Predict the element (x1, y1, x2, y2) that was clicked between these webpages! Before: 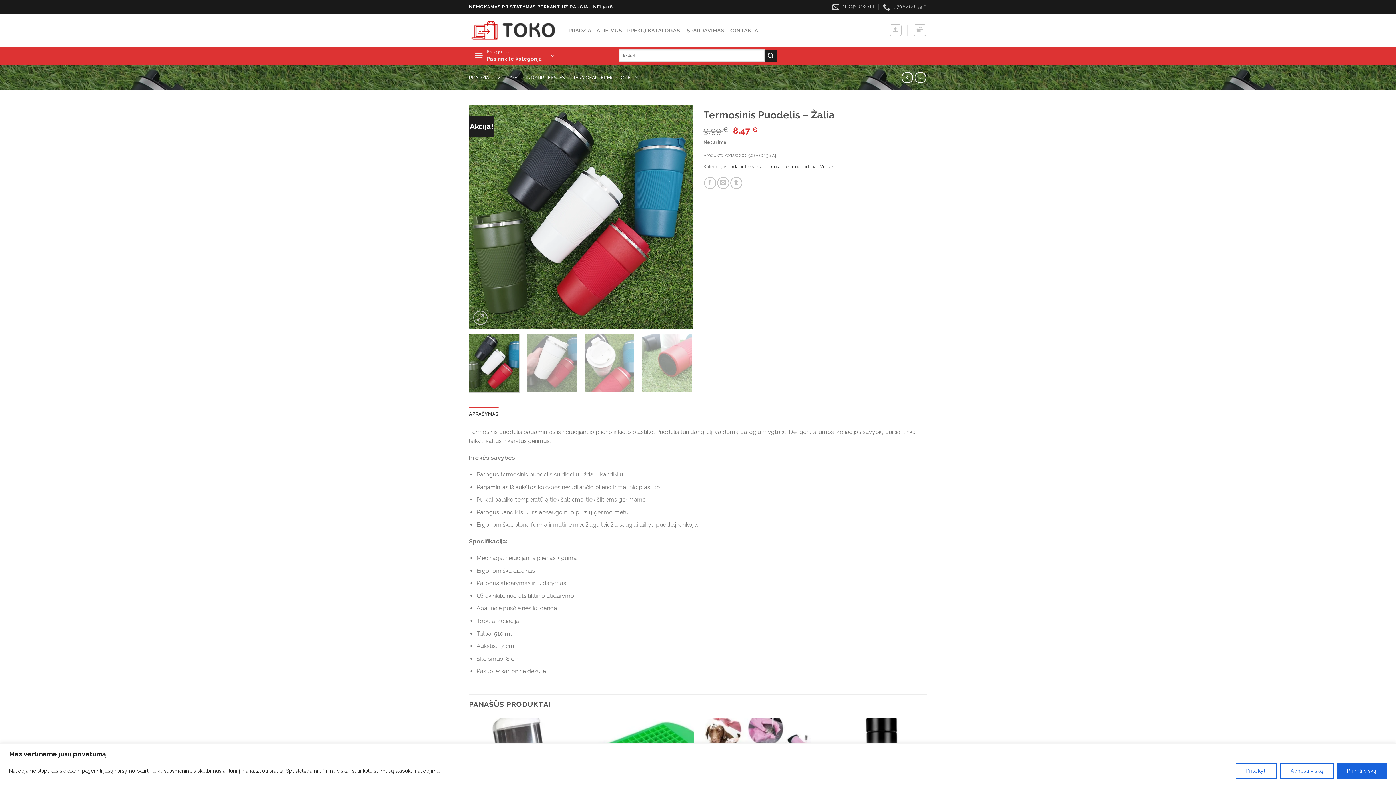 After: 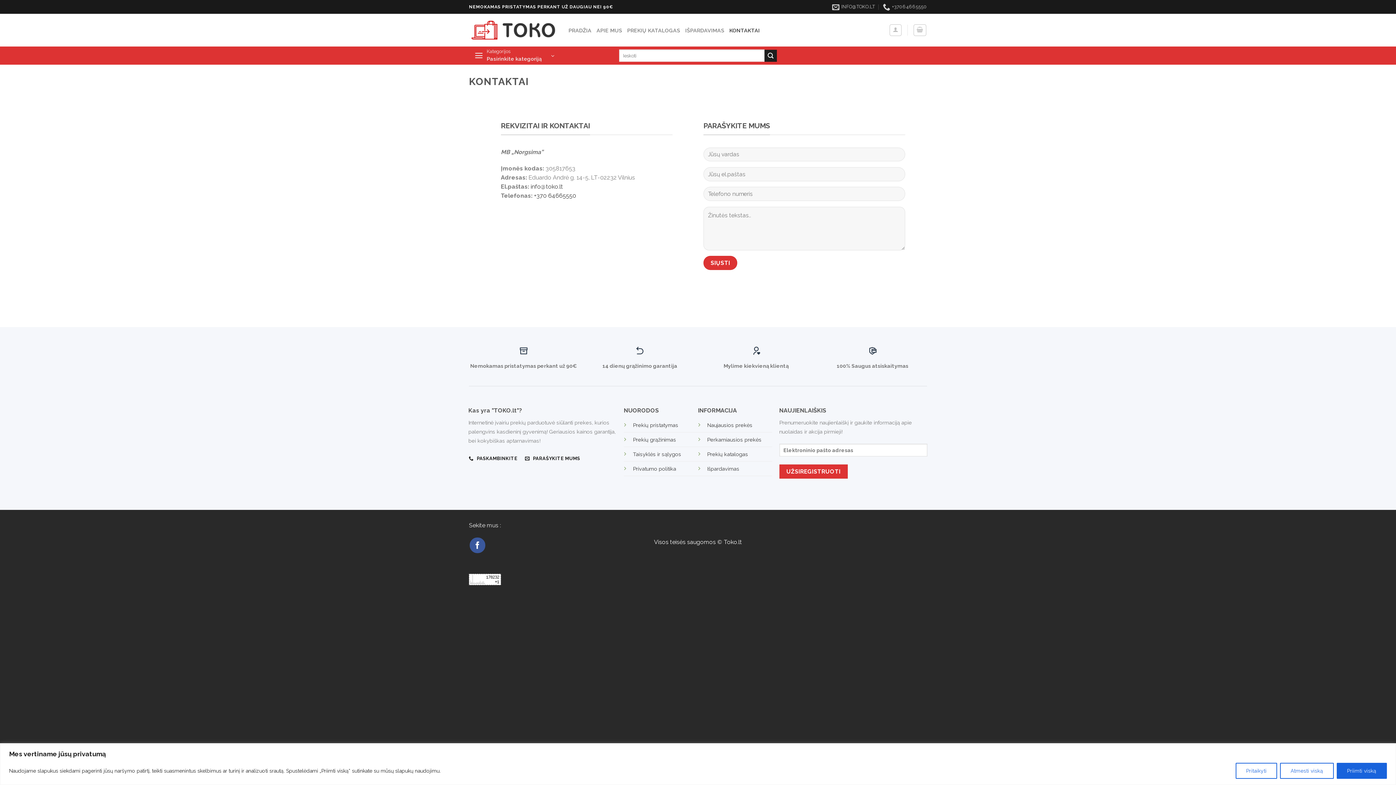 Action: bbox: (729, 22, 760, 38) label: KONTAKTAI